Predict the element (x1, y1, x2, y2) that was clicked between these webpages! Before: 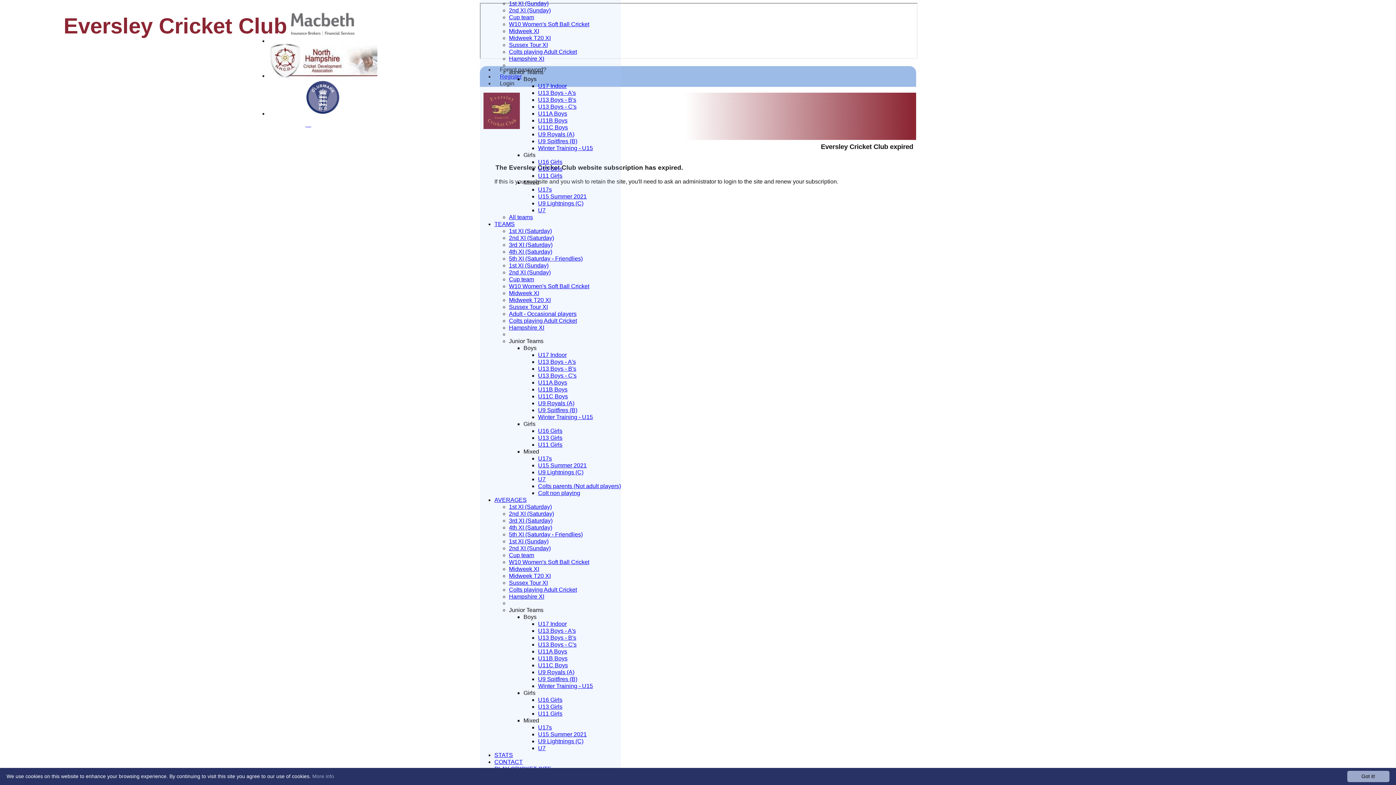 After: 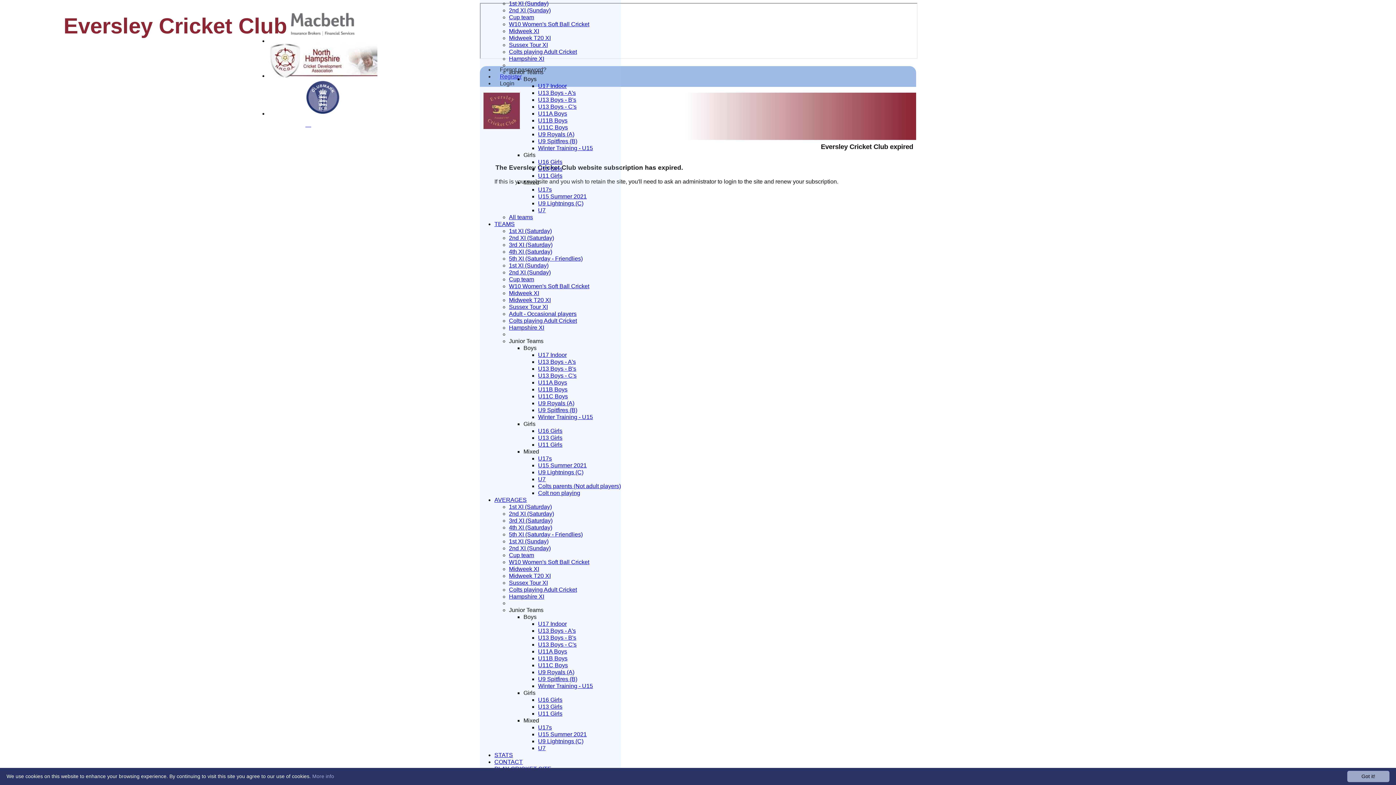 Action: label: U9 Lightnings (C) bbox: (538, 469, 583, 475)